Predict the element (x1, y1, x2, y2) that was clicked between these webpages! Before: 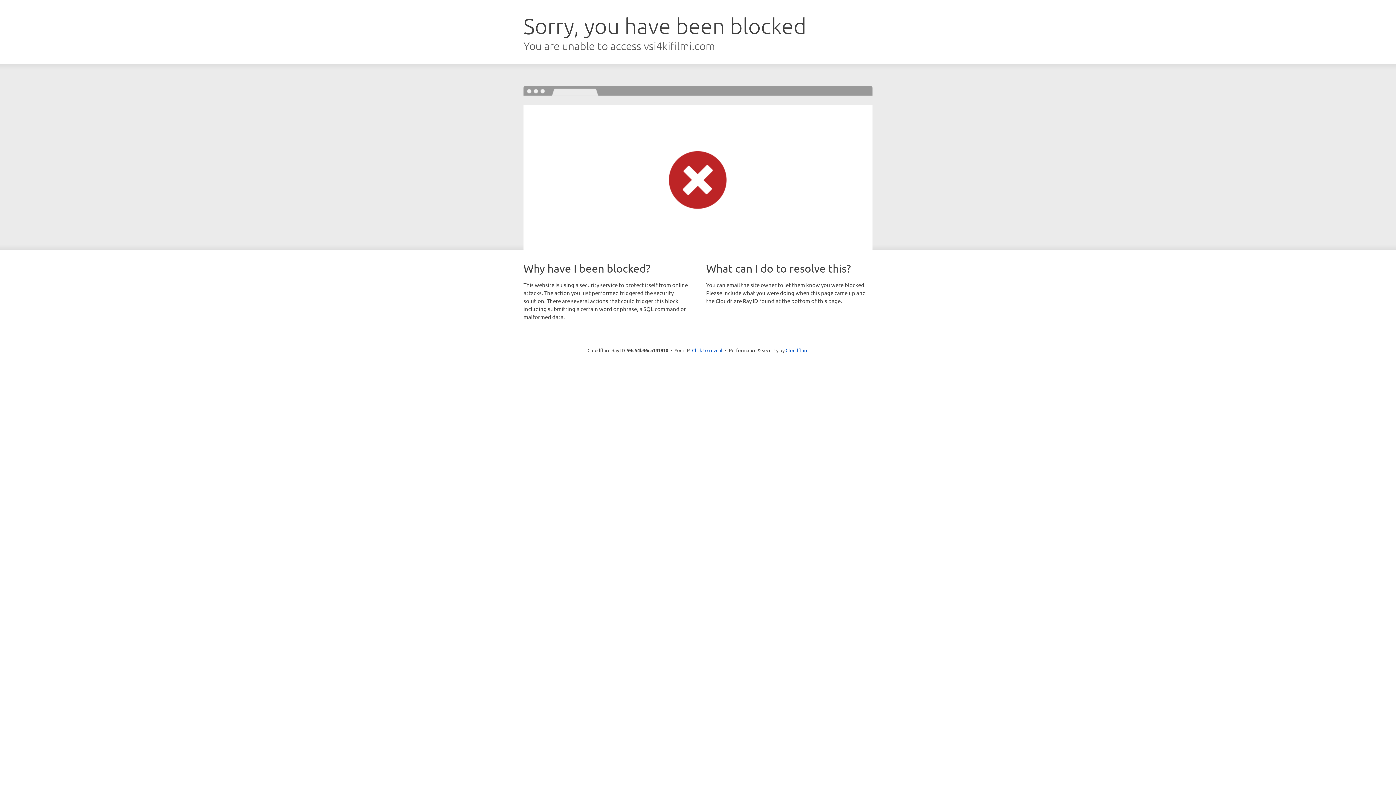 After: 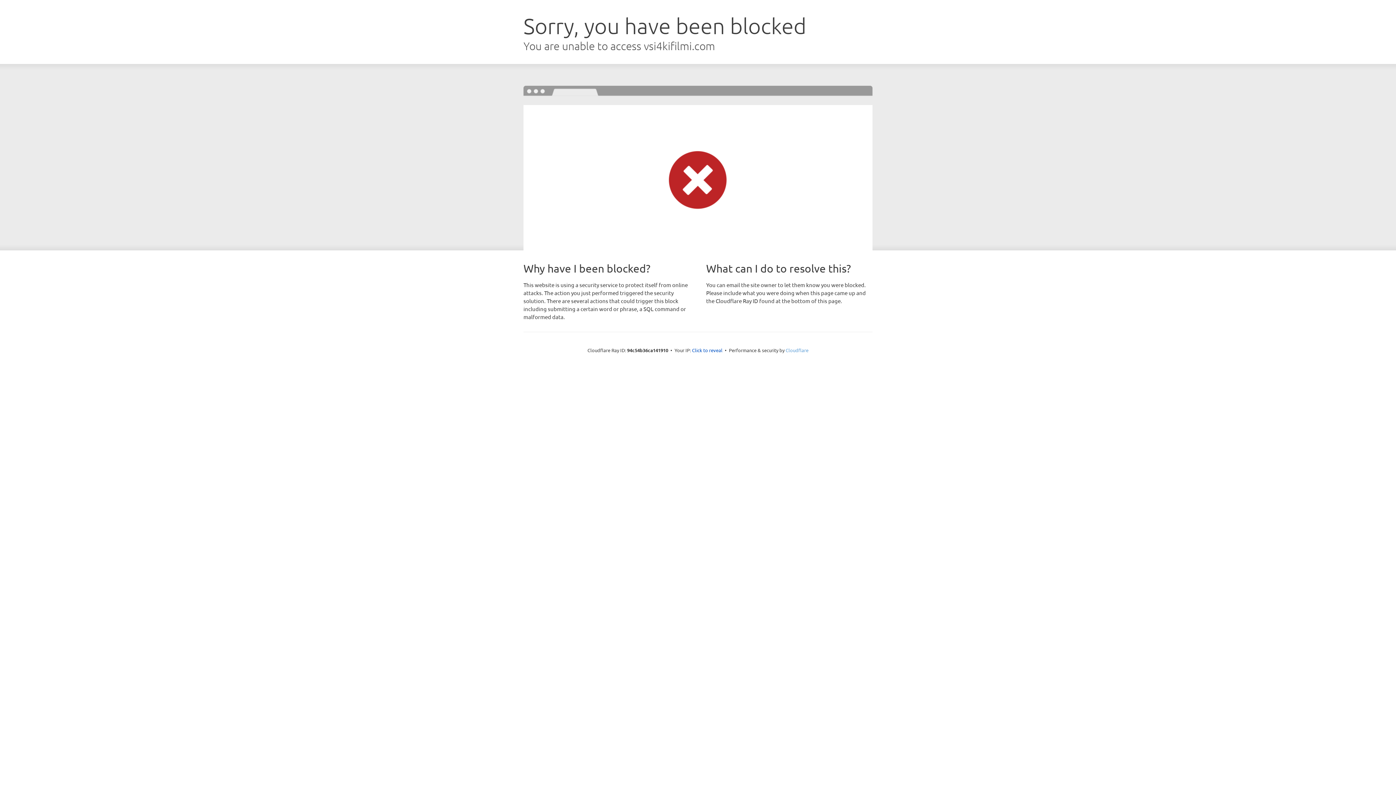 Action: label: Cloudflare bbox: (785, 347, 808, 353)